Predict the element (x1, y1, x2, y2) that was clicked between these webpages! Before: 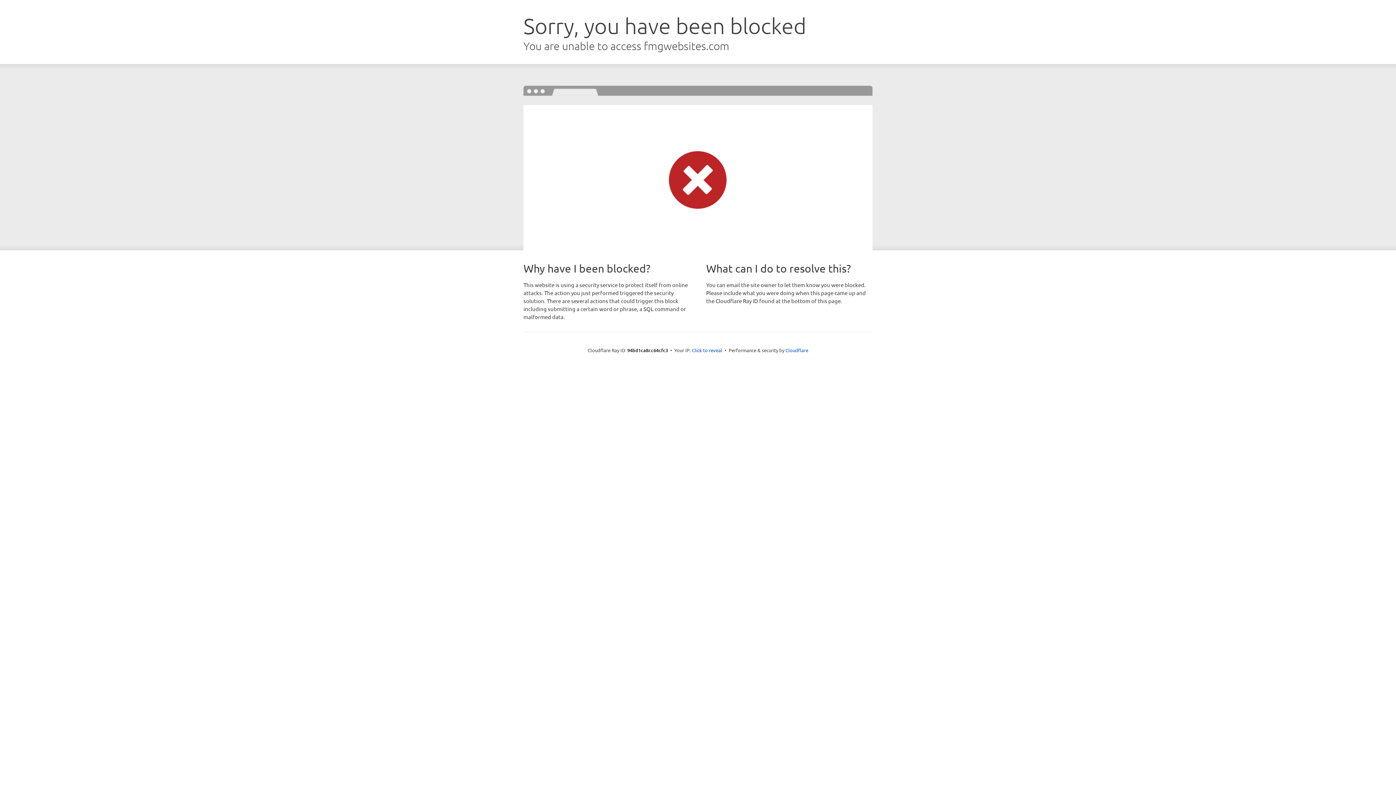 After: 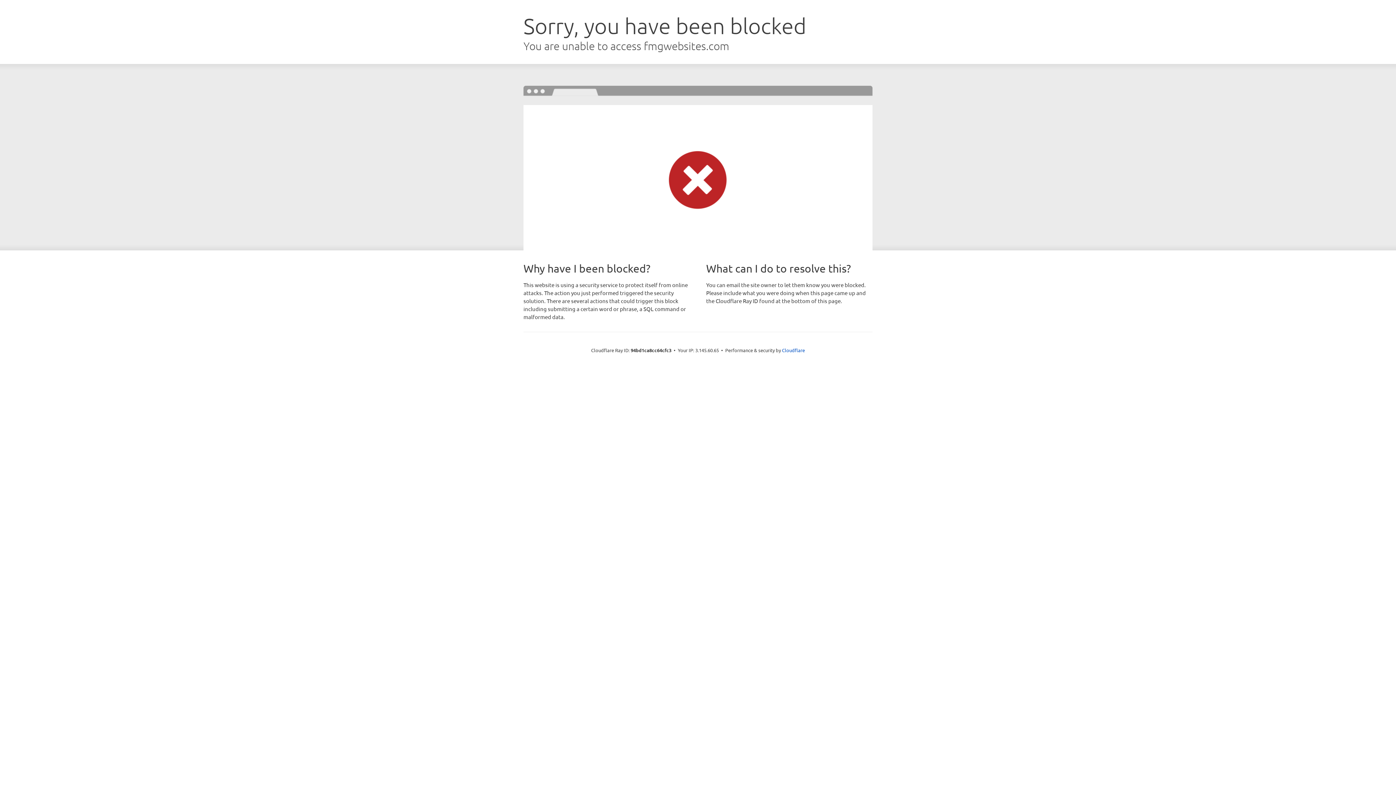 Action: label: Click to reveal bbox: (692, 346, 722, 353)